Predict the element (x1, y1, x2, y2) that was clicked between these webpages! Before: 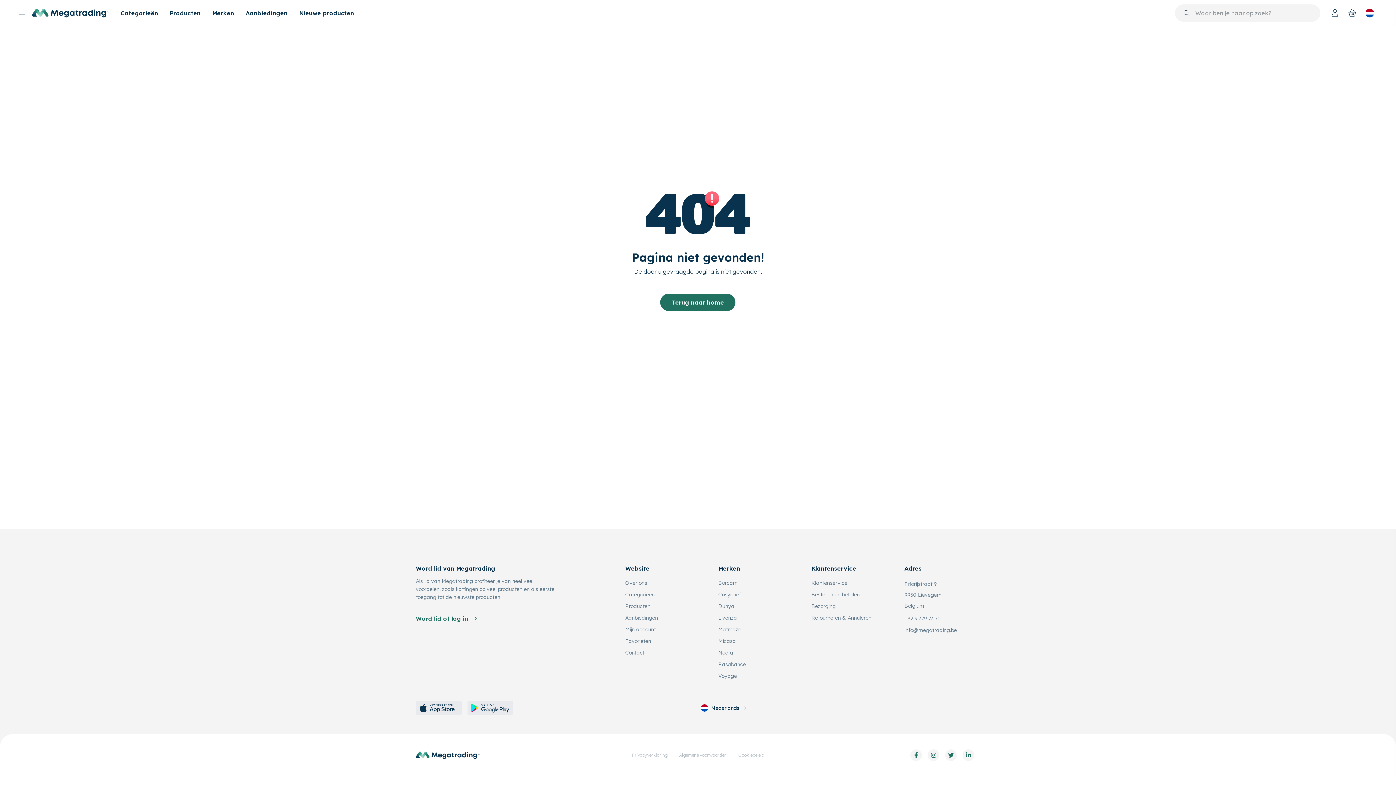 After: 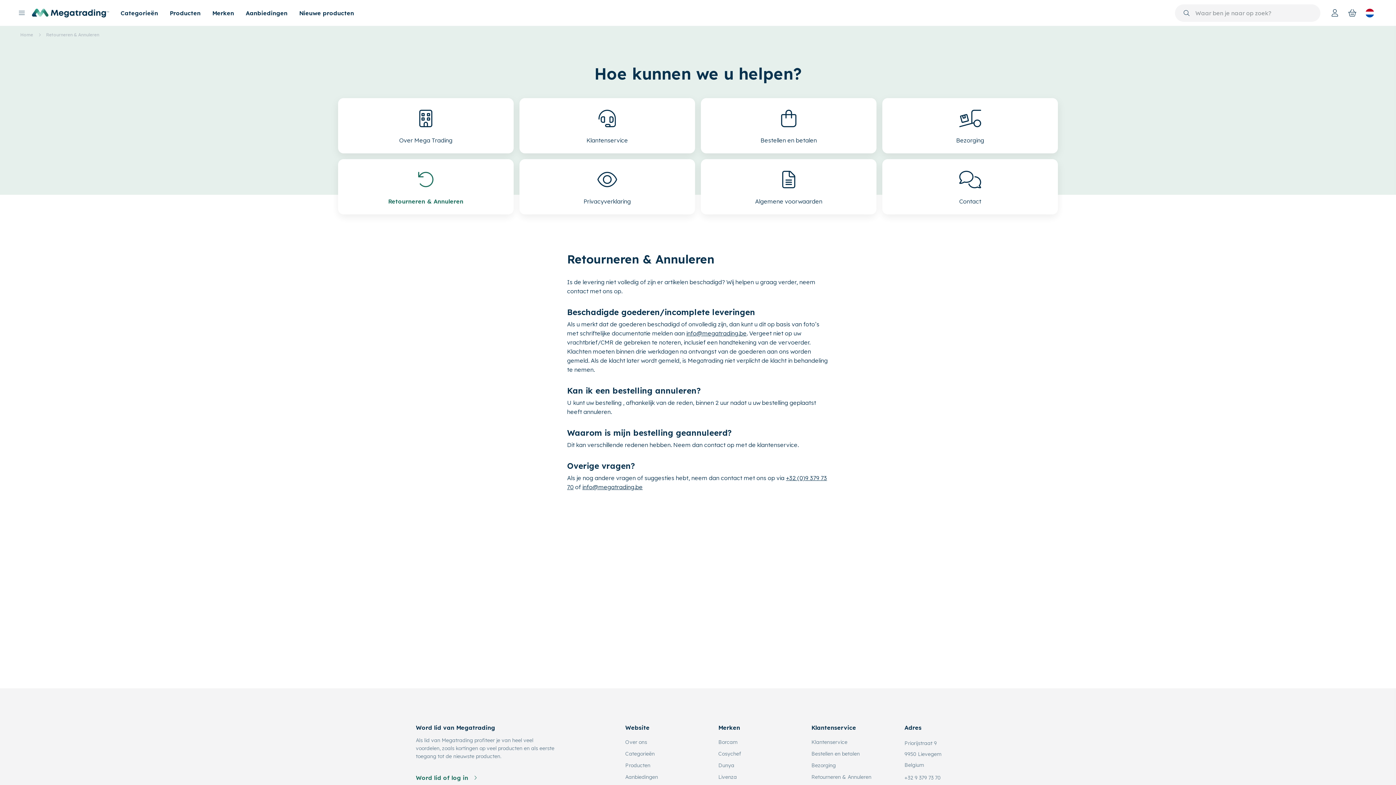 Action: label: Retourneren & Annuleren bbox: (811, 613, 871, 622)